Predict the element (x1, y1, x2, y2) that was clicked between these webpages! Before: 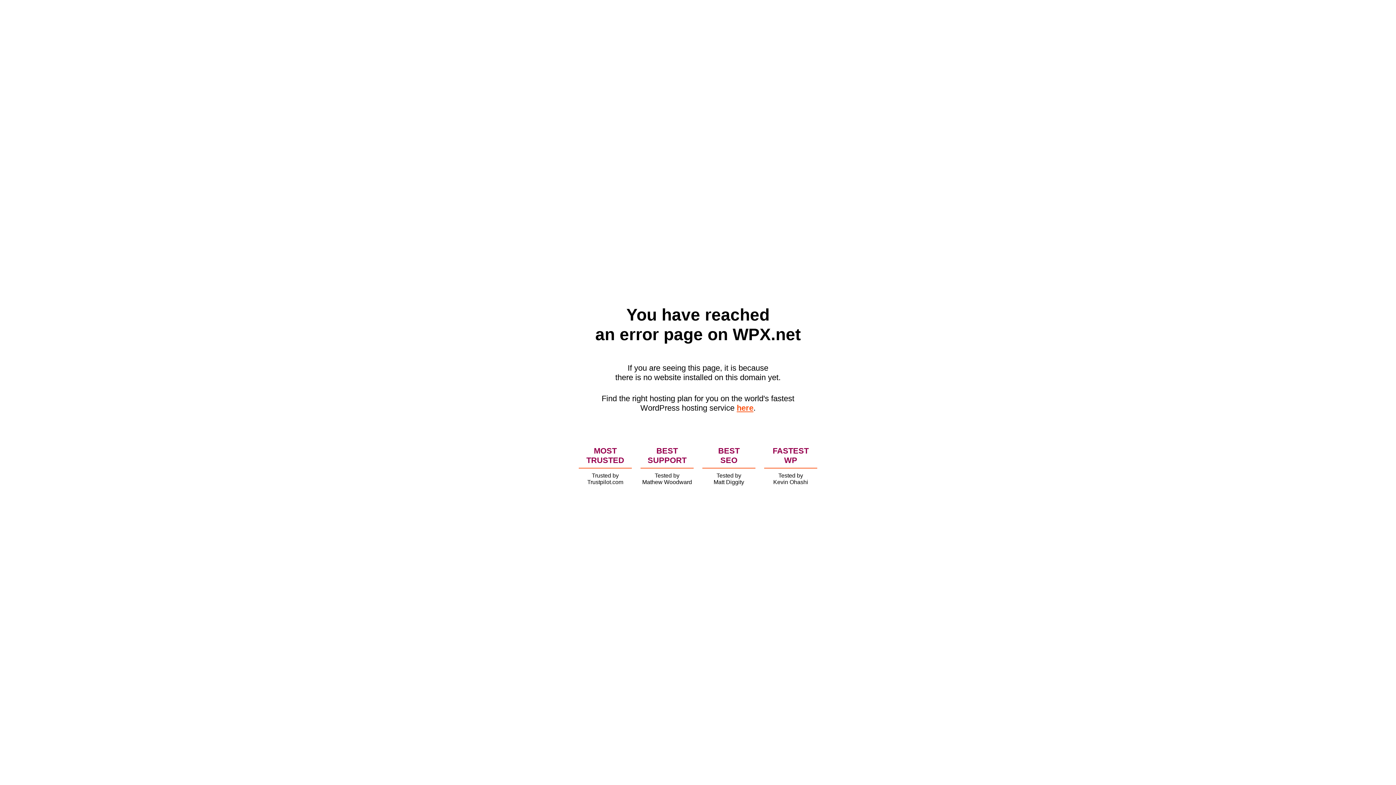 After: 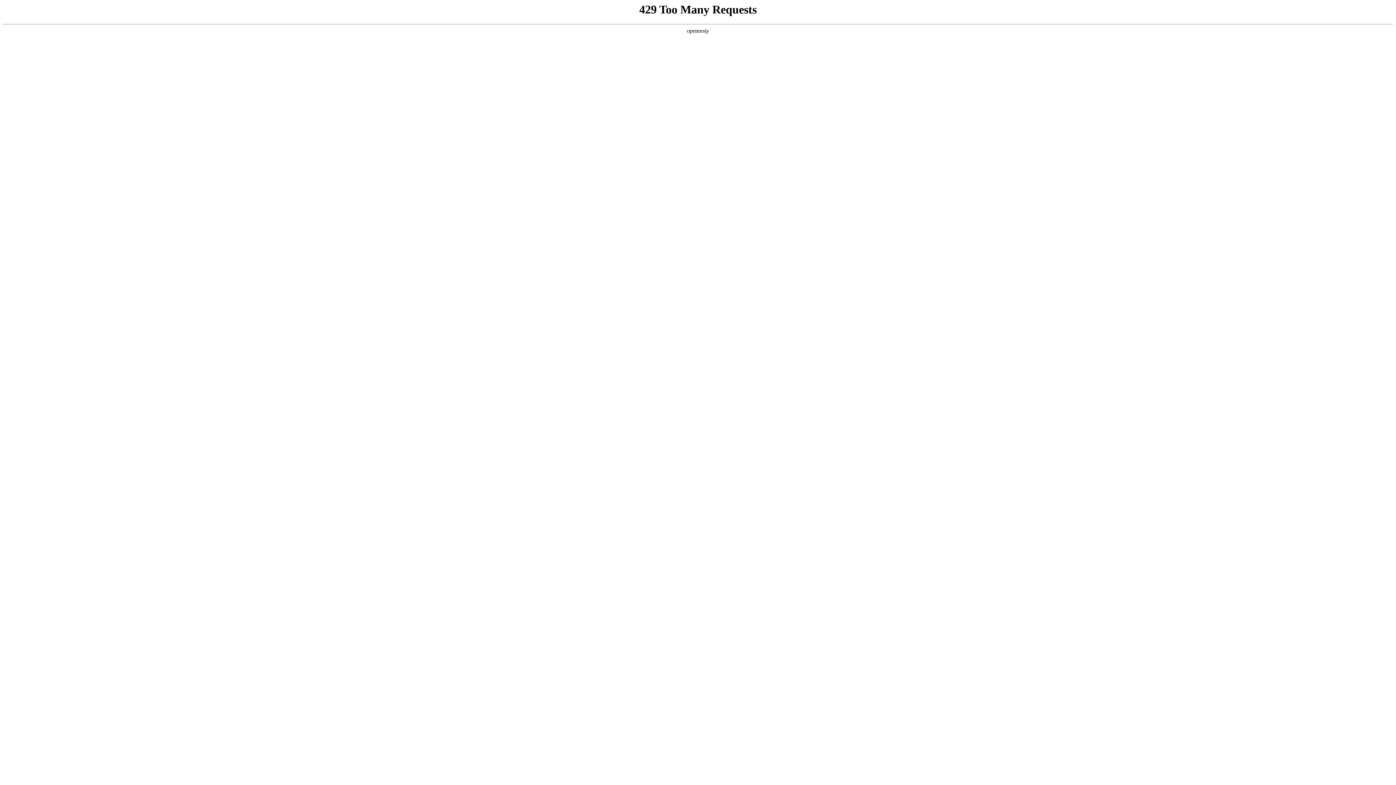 Action: bbox: (736, 403, 753, 412) label: here